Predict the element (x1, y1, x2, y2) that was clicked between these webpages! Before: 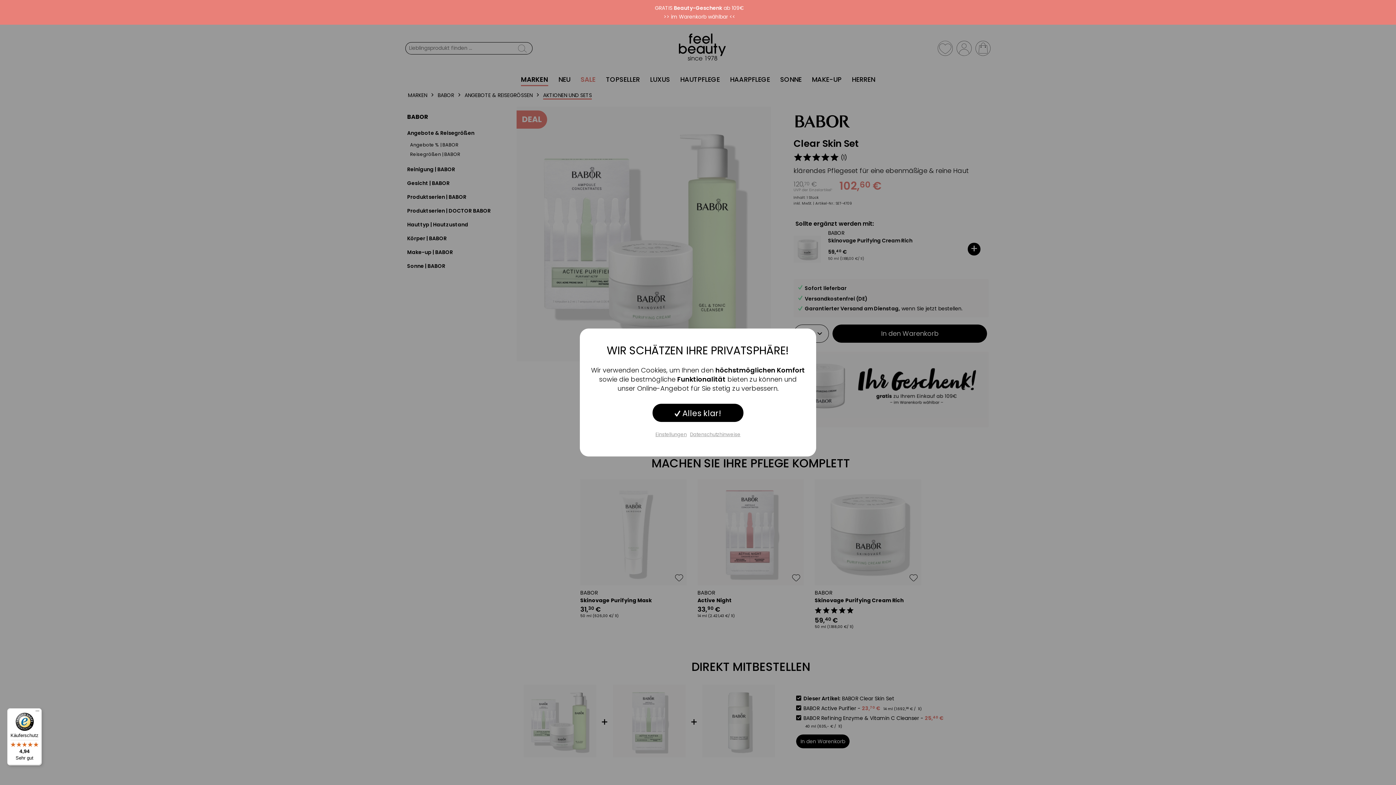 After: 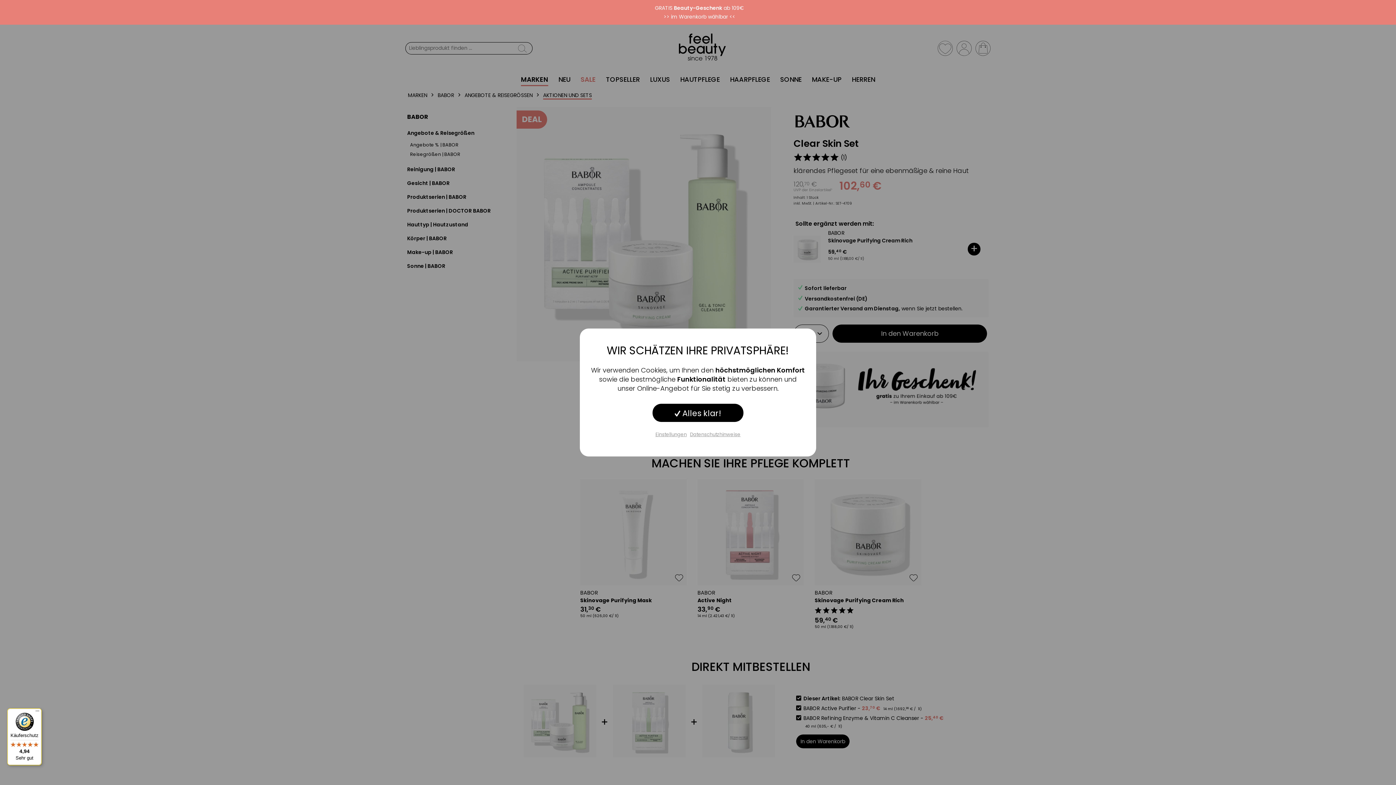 Action: label: Käuferschutz

4,94

Sehr gut bbox: (7, 708, 41, 765)